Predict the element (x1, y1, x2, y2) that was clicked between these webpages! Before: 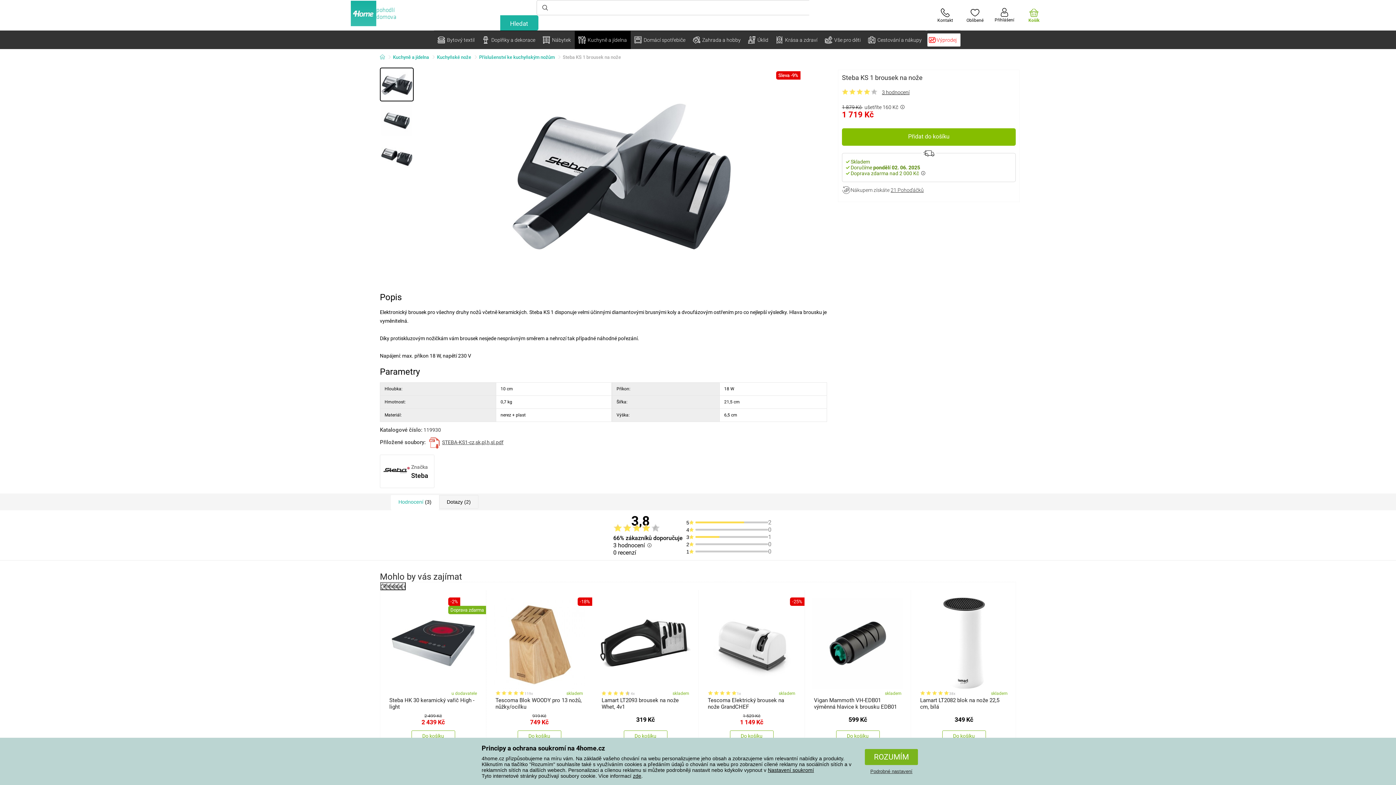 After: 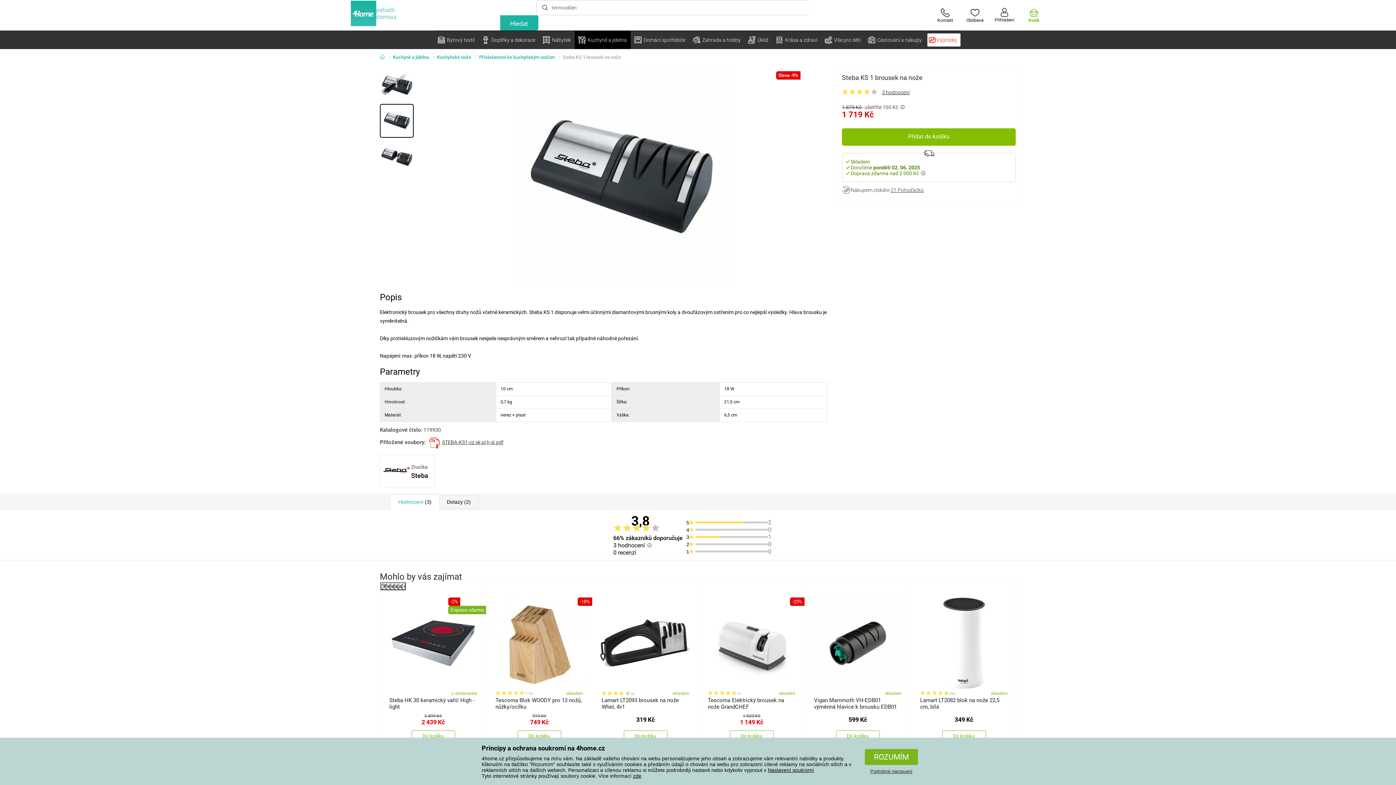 Action: bbox: (380, 104, 413, 137)